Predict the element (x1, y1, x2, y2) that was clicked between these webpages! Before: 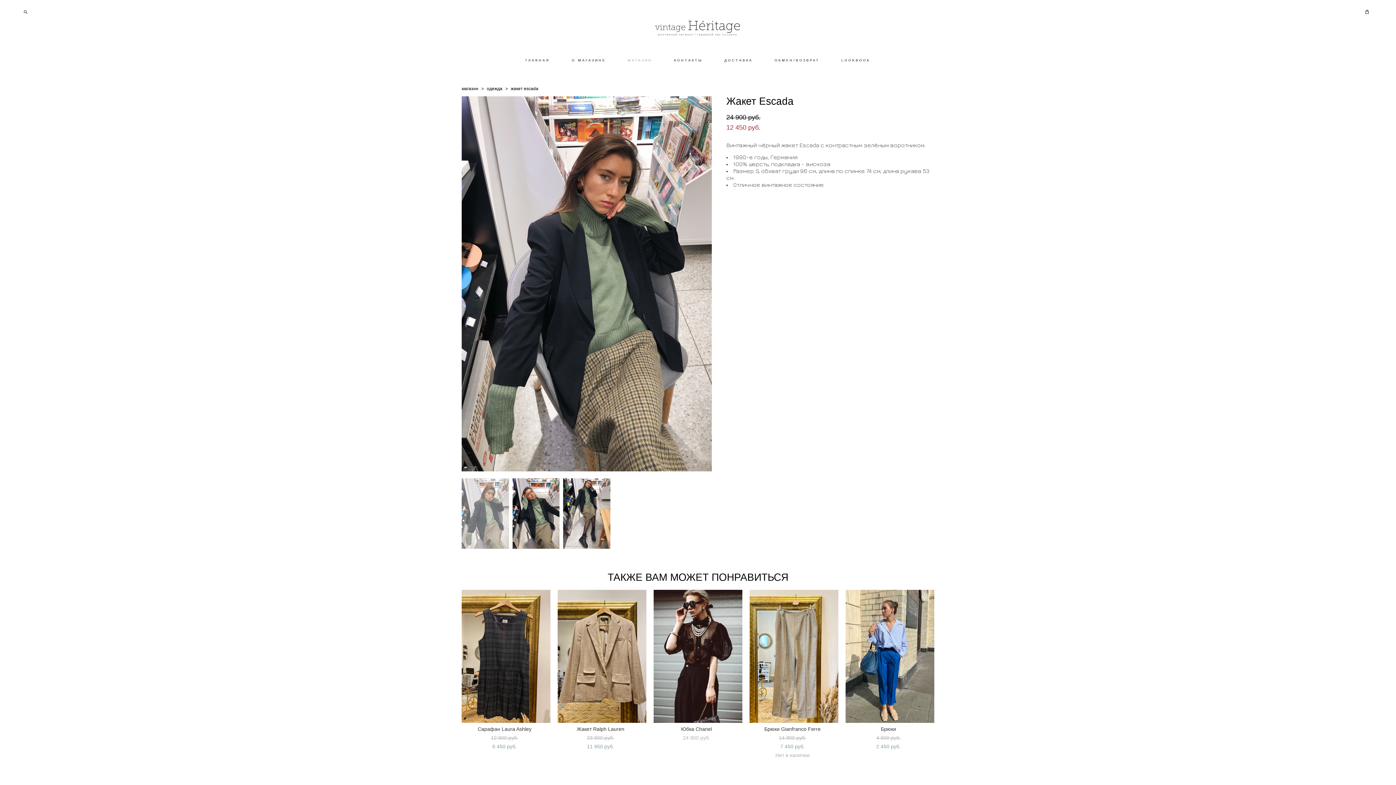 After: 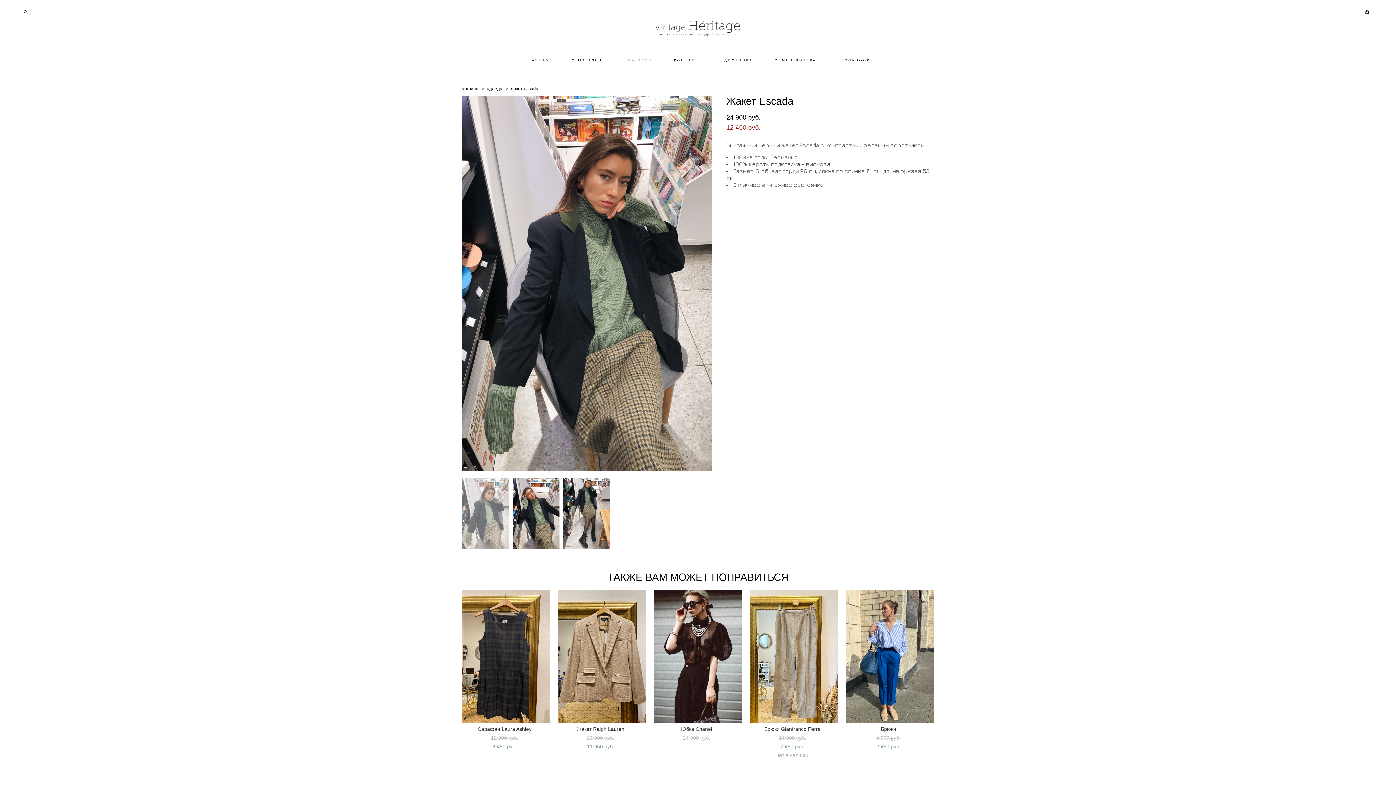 Action: bbox: (461, 478, 508, 549)